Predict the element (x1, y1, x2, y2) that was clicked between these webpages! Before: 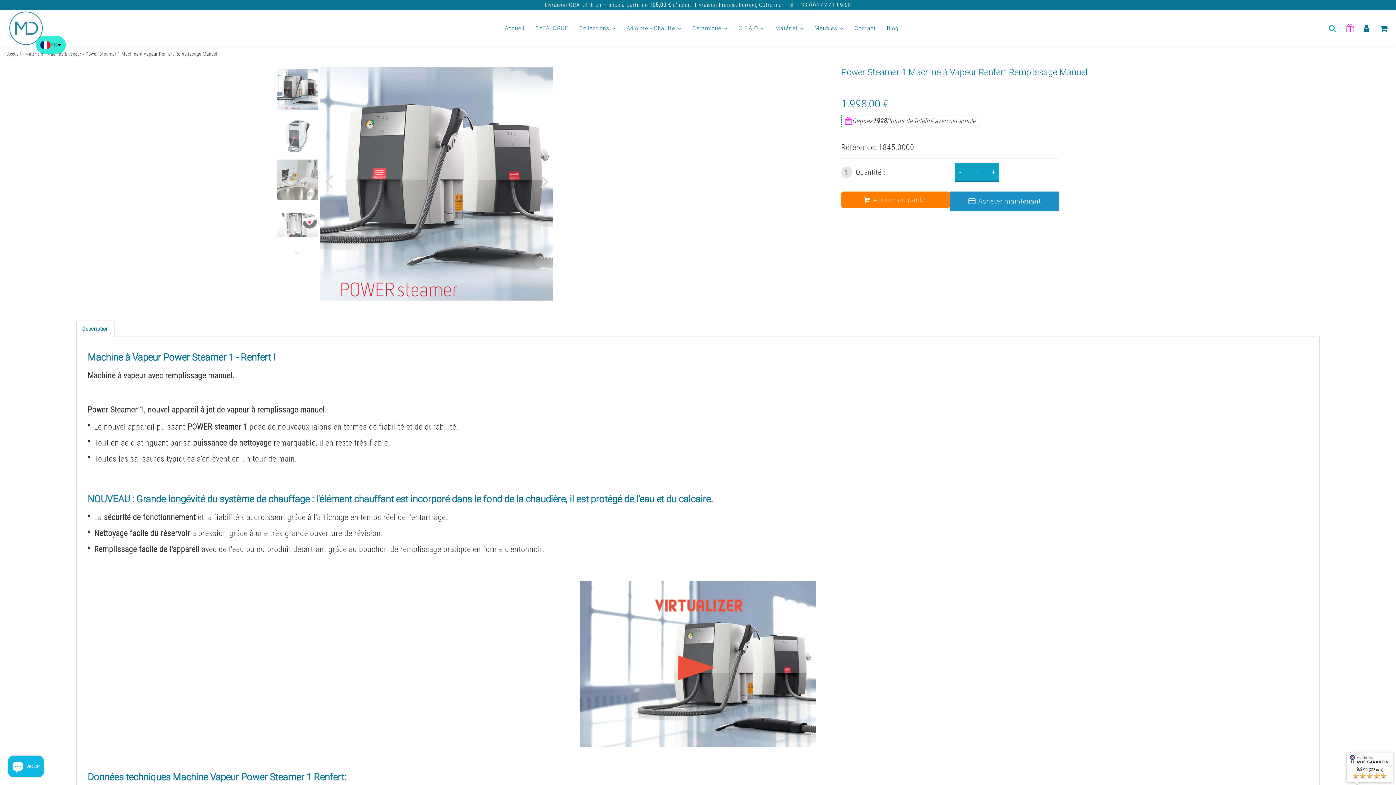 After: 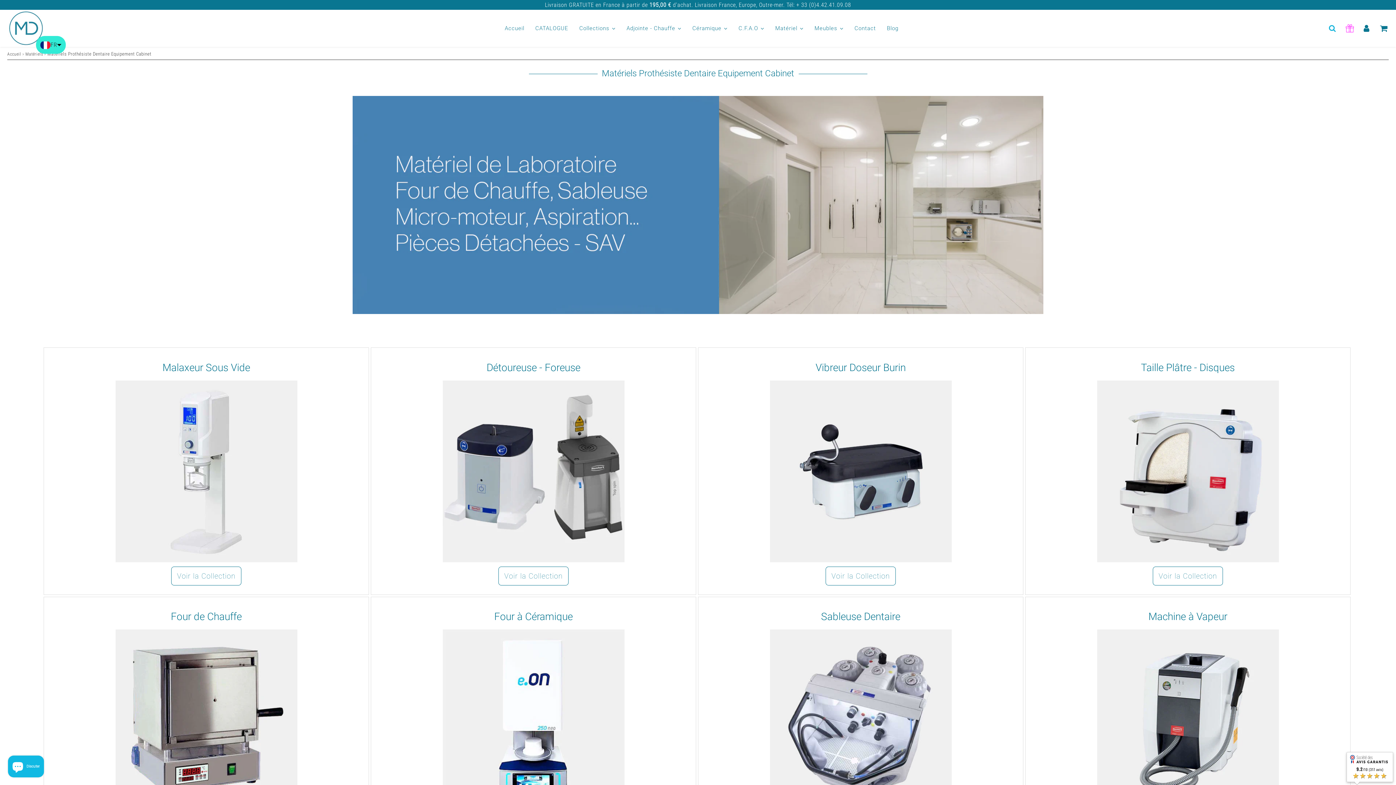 Action: label: Matériels bbox: (25, 50, 43, 57)